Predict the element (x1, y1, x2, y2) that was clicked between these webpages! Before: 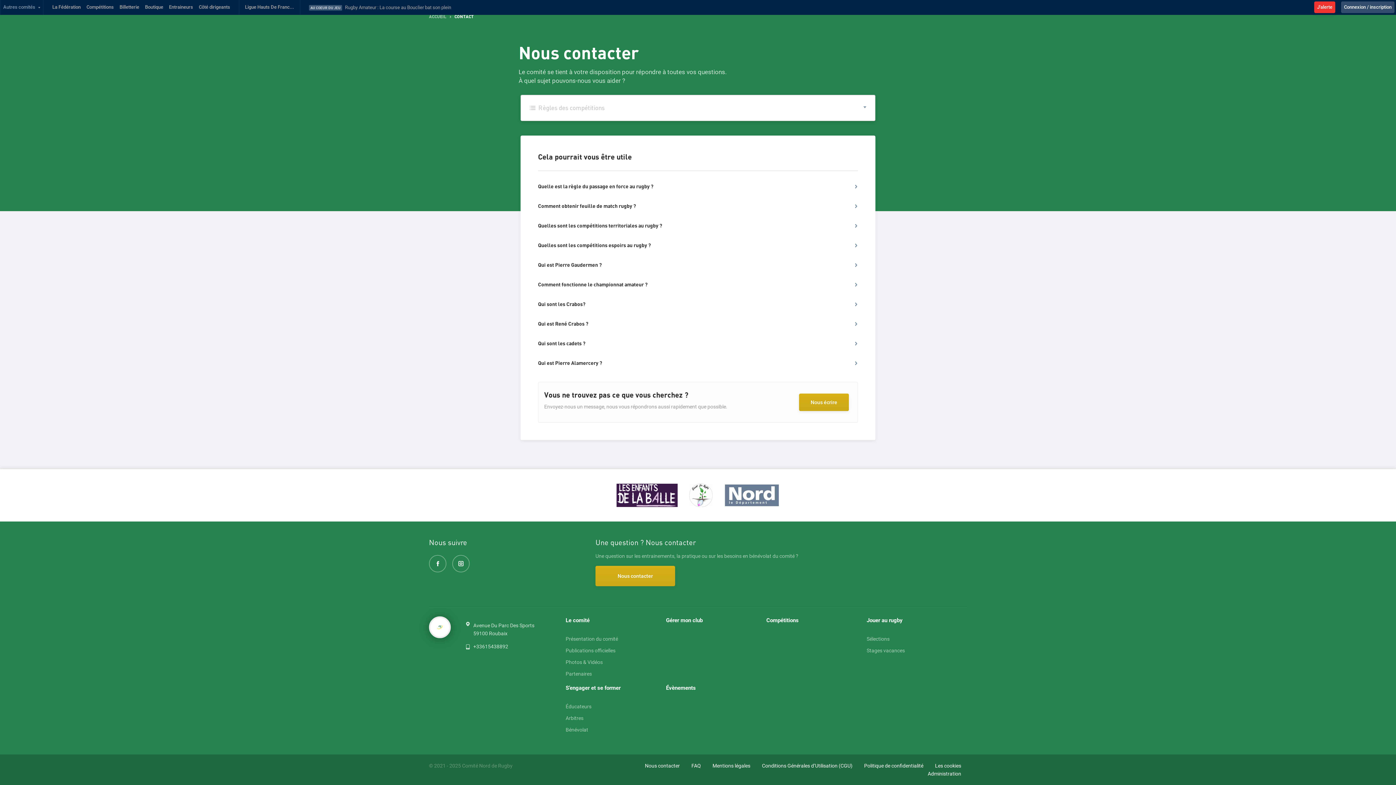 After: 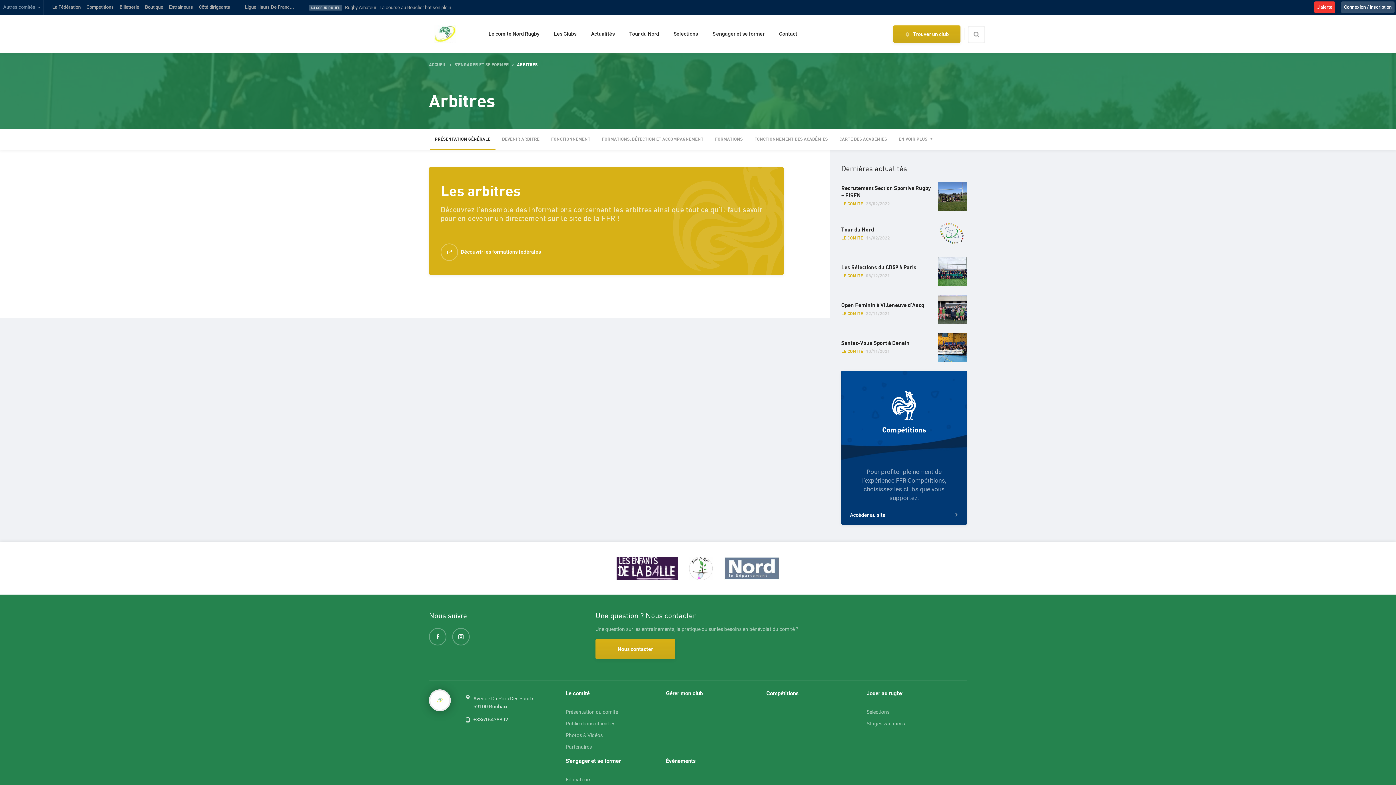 Action: label: Arbitres bbox: (565, 715, 583, 721)